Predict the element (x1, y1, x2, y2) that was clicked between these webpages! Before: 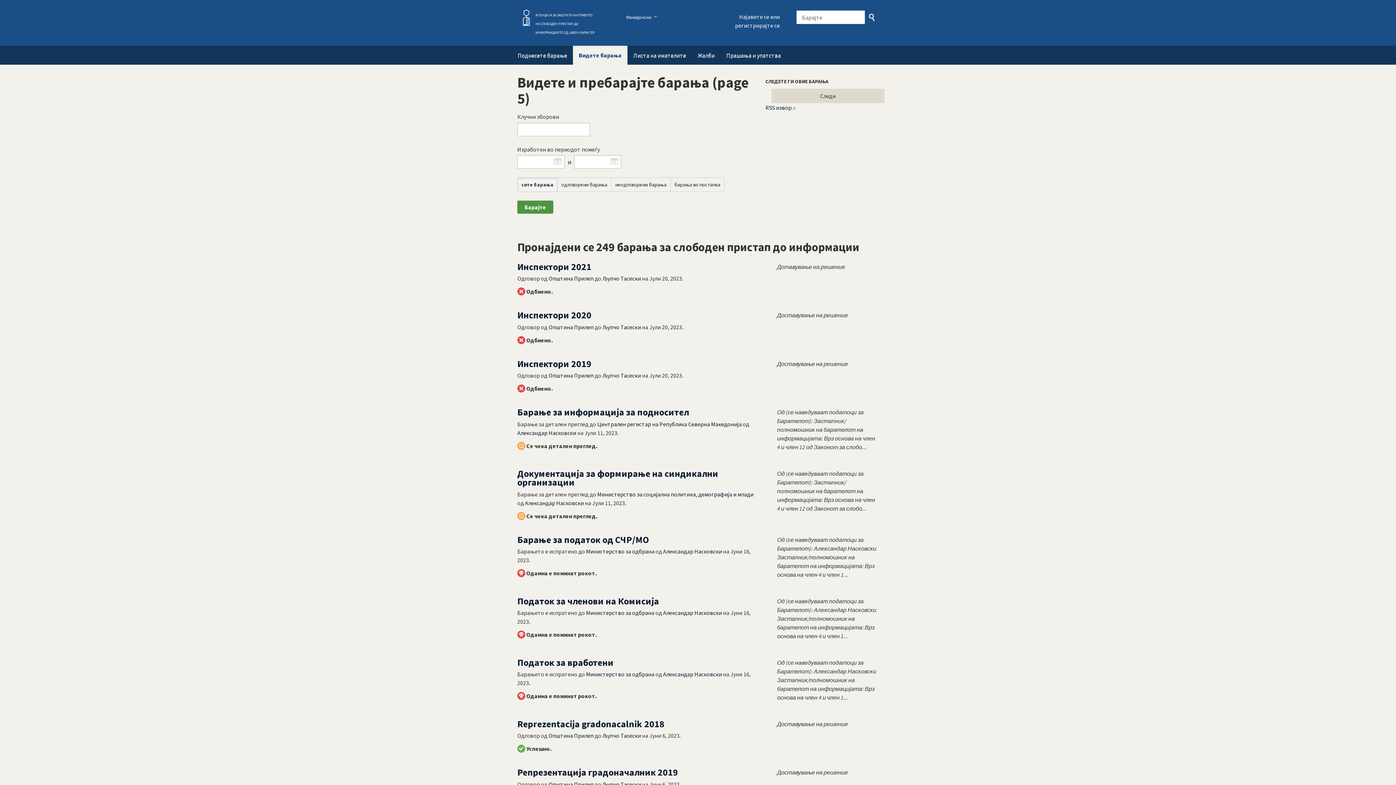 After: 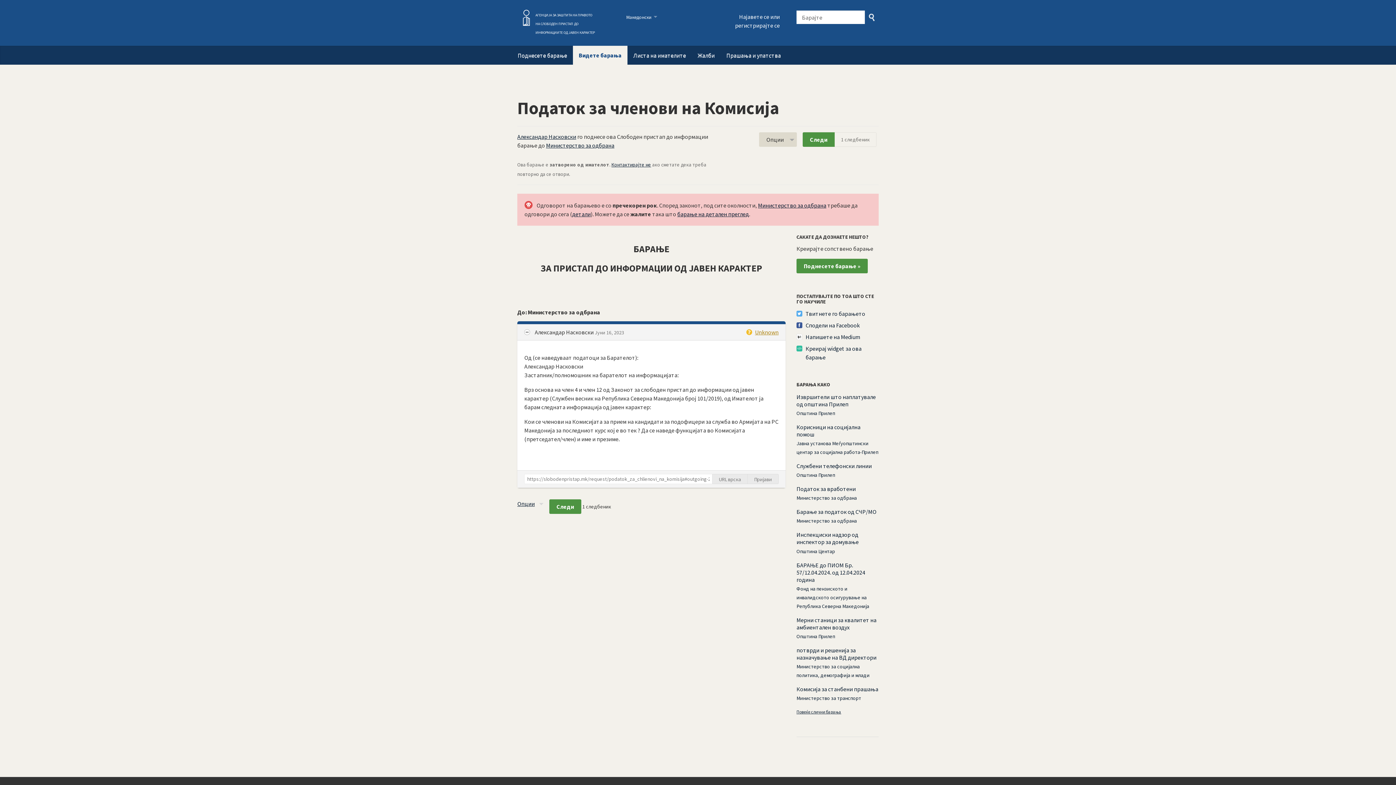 Action: bbox: (517, 595, 659, 607) label: Податок за членови на Комисија